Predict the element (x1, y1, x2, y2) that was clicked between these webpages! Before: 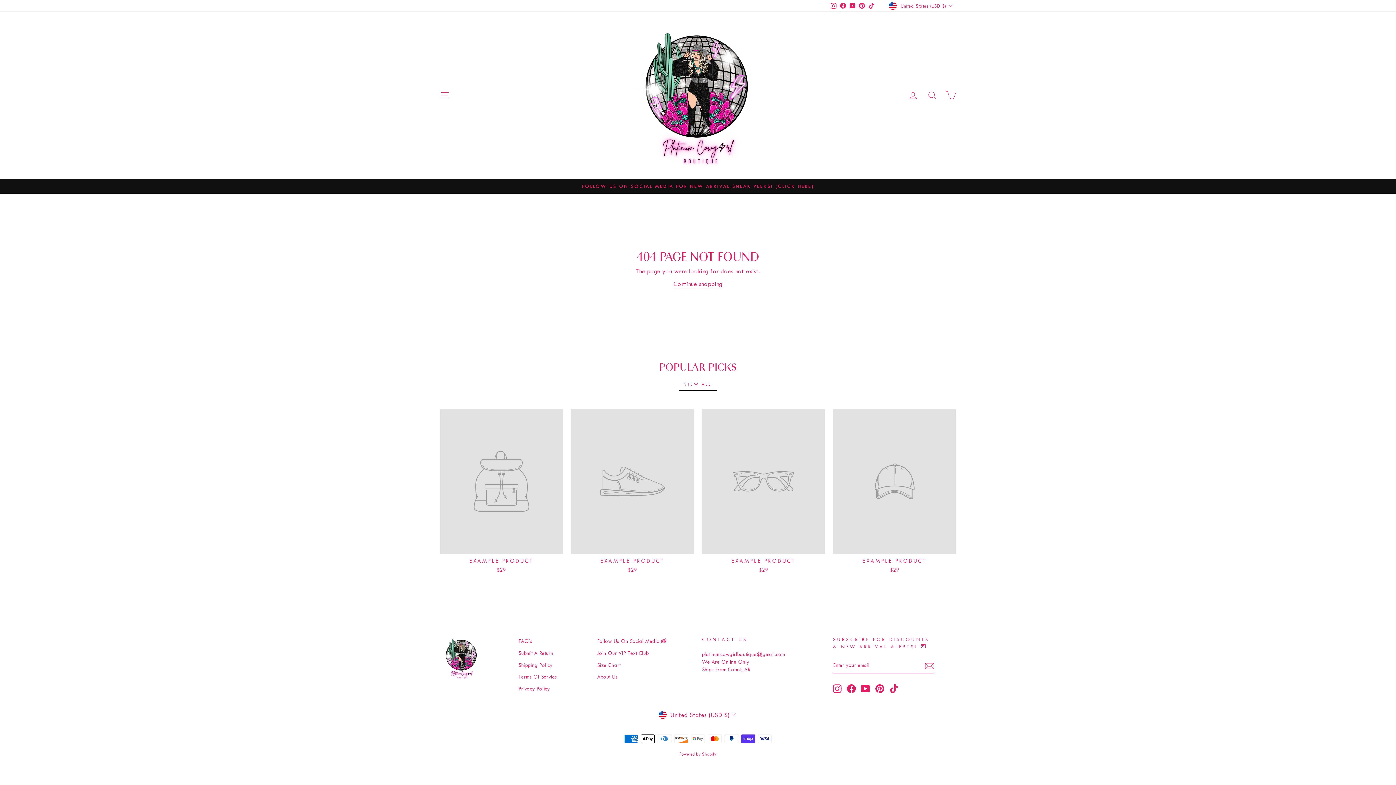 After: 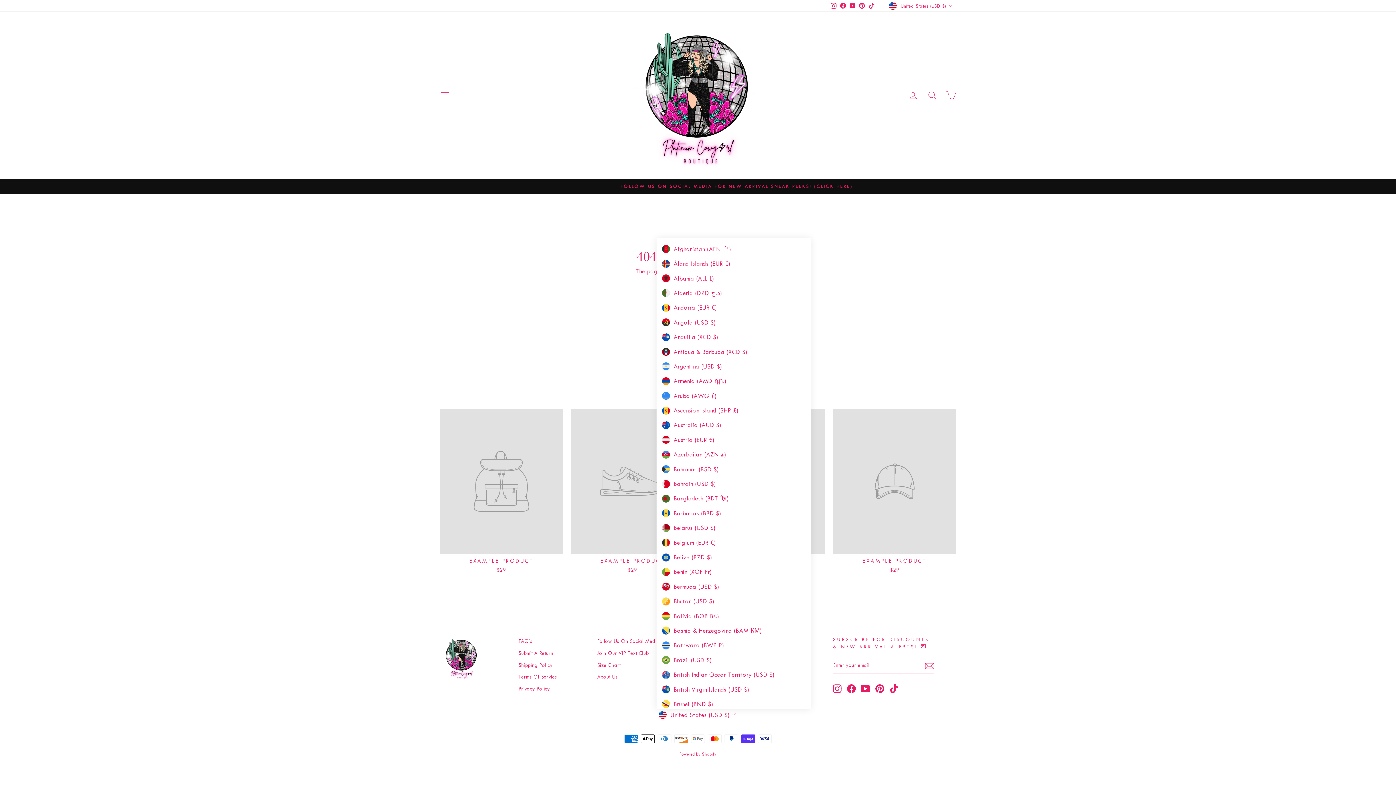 Action: label: United States (USD $) bbox: (656, 709, 739, 720)